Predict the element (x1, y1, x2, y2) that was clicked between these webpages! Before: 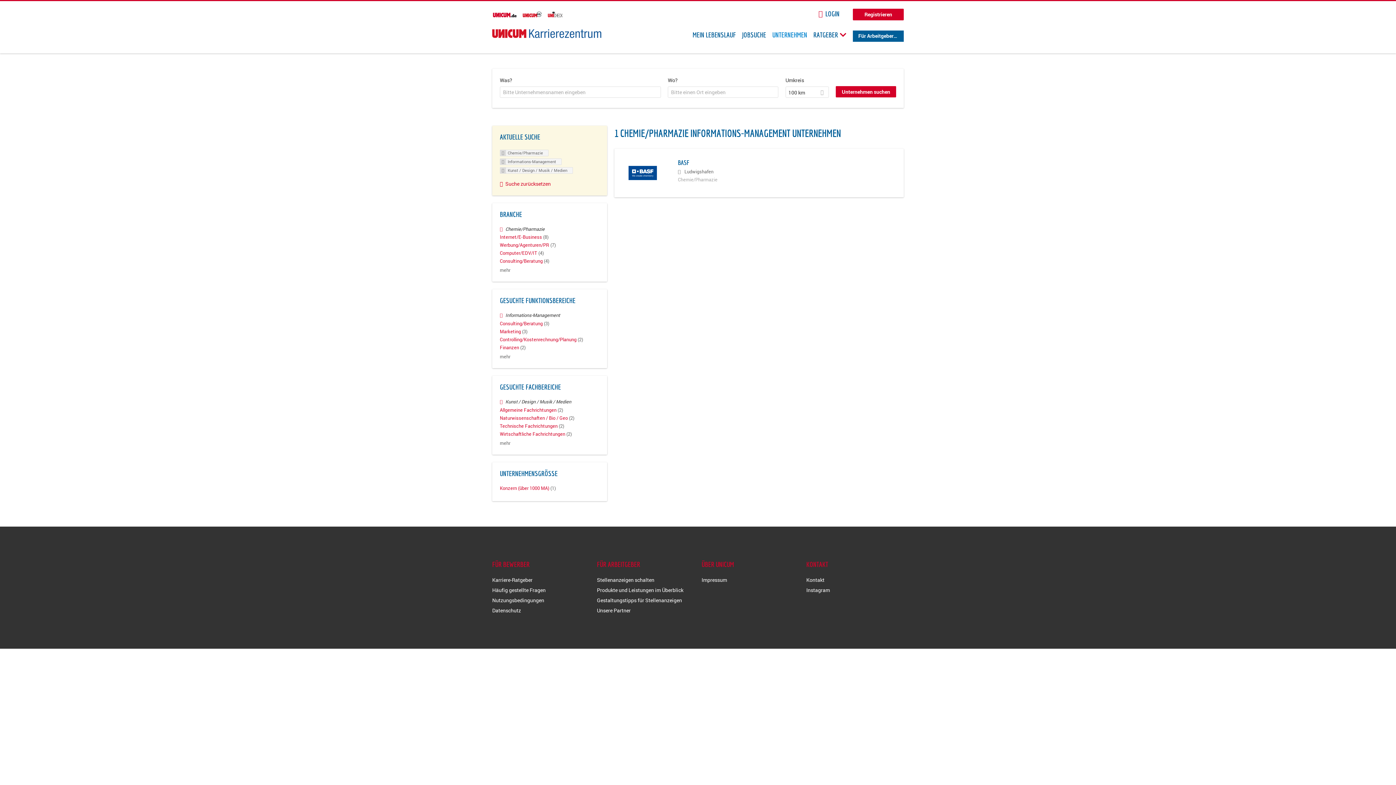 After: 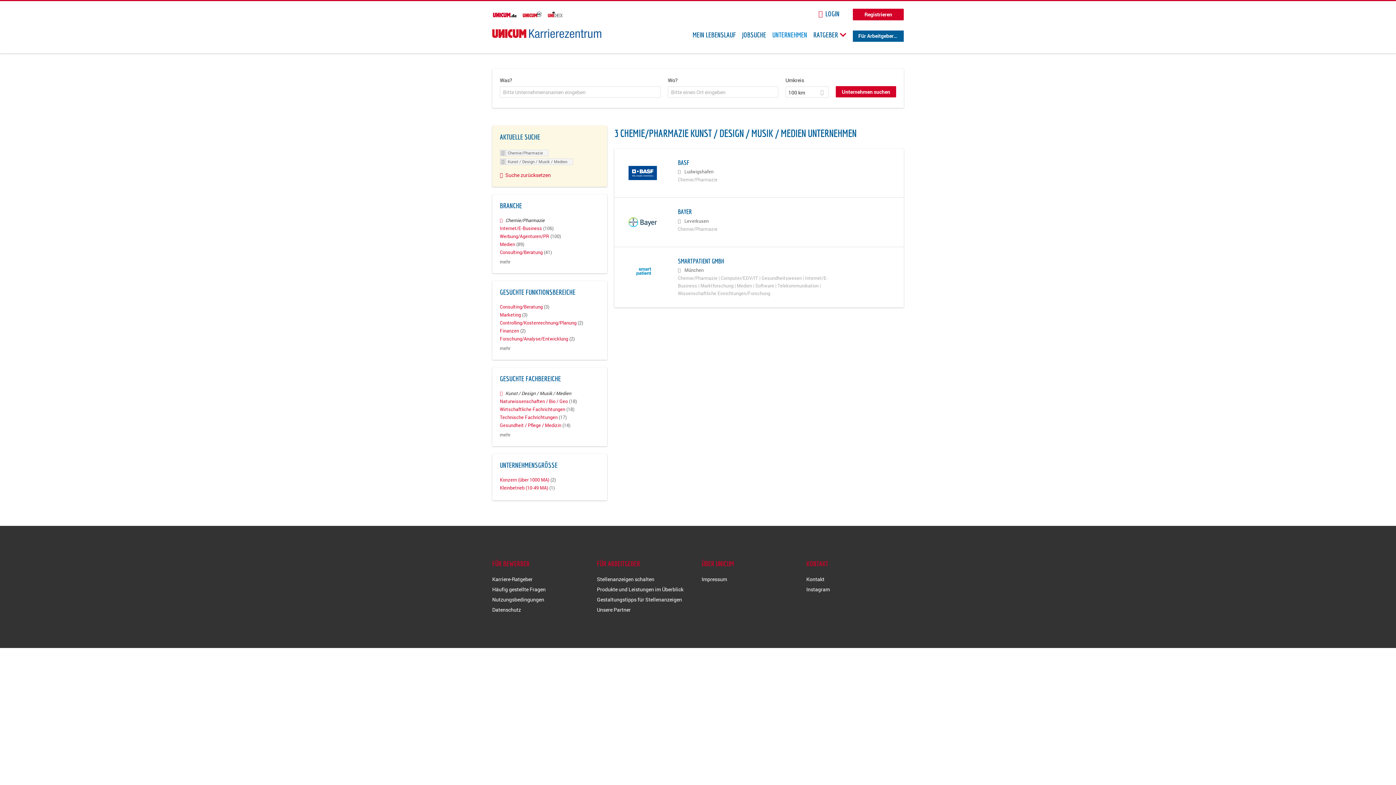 Action: bbox: (500, 158, 506, 164)